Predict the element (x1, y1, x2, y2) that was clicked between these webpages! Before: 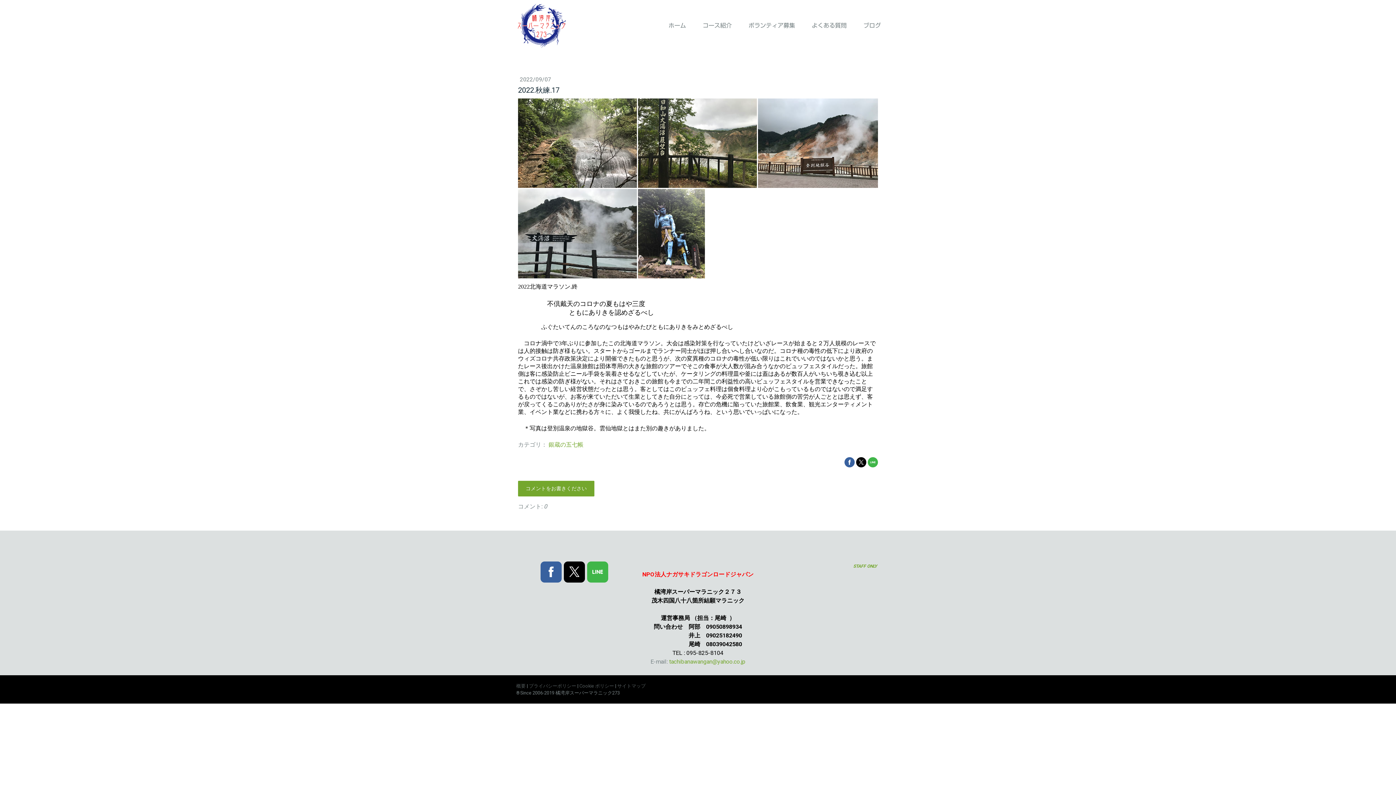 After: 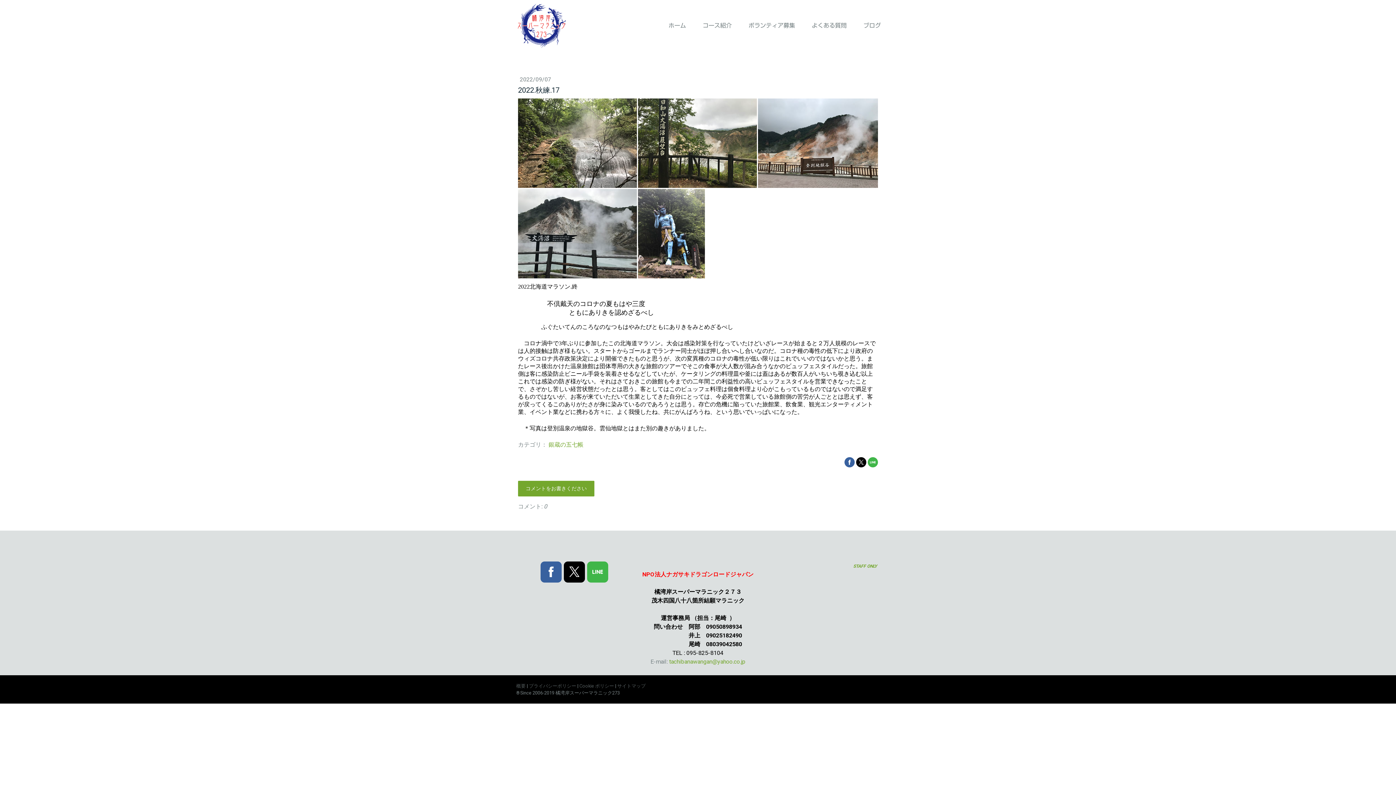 Action: bbox: (868, 457, 878, 467)